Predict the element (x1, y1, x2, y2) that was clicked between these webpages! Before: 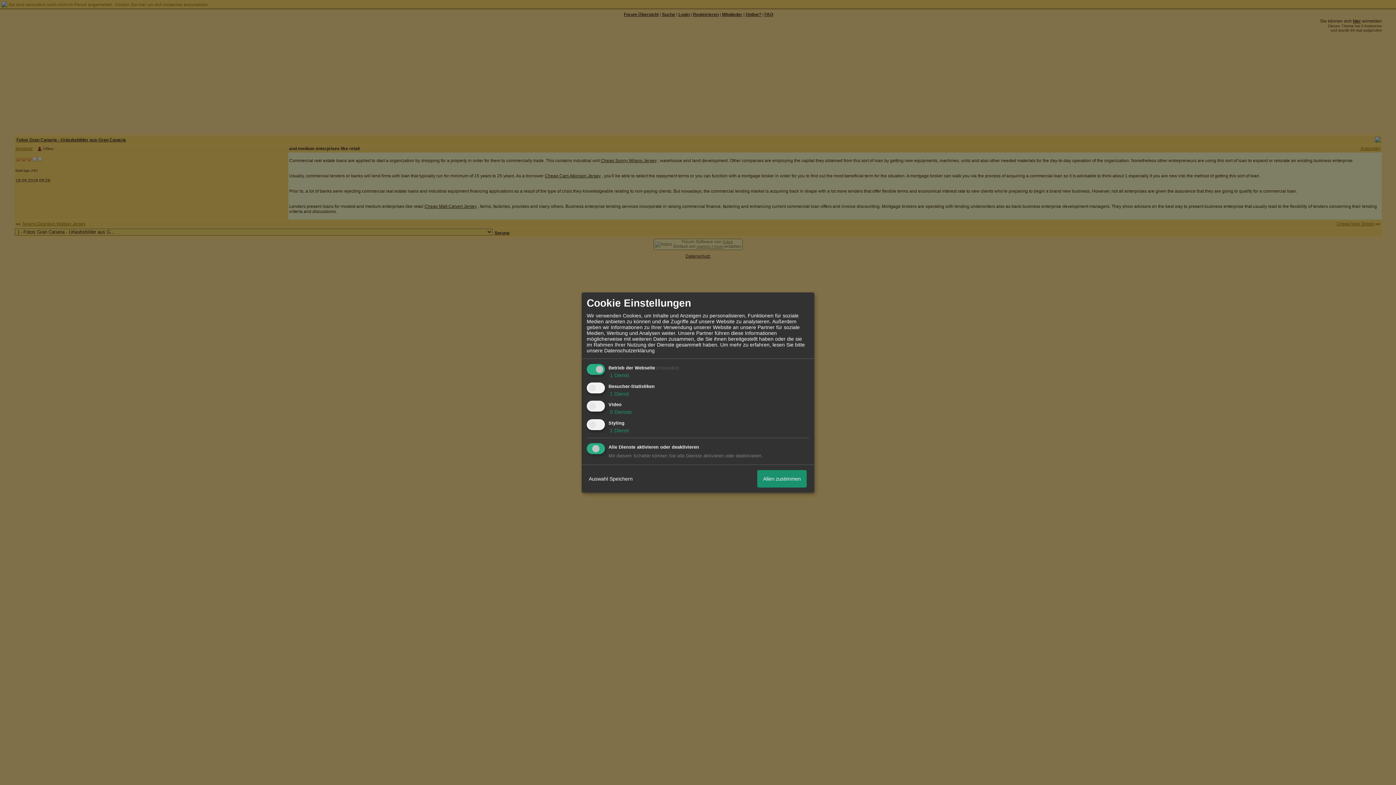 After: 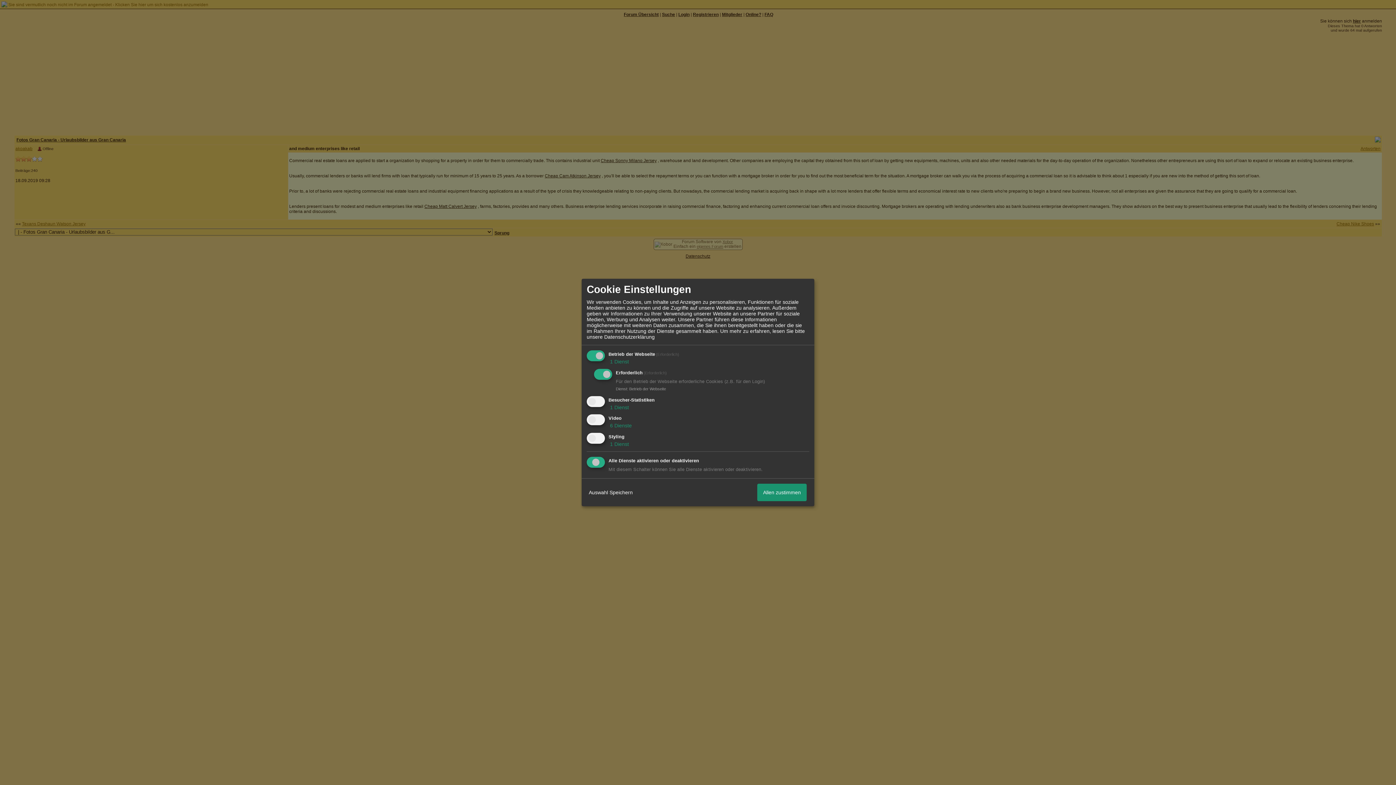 Action: bbox: (608, 372, 629, 378) label:  1 Dienst